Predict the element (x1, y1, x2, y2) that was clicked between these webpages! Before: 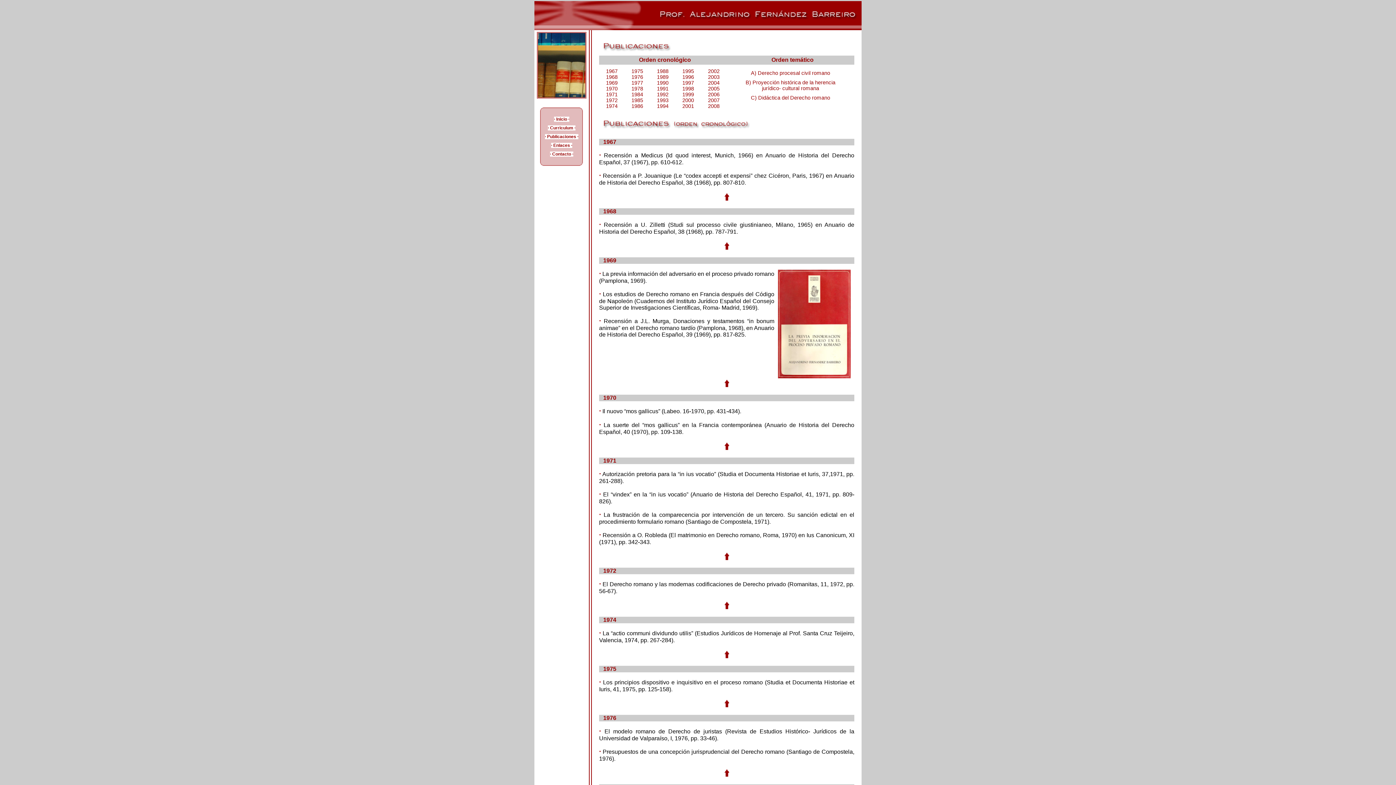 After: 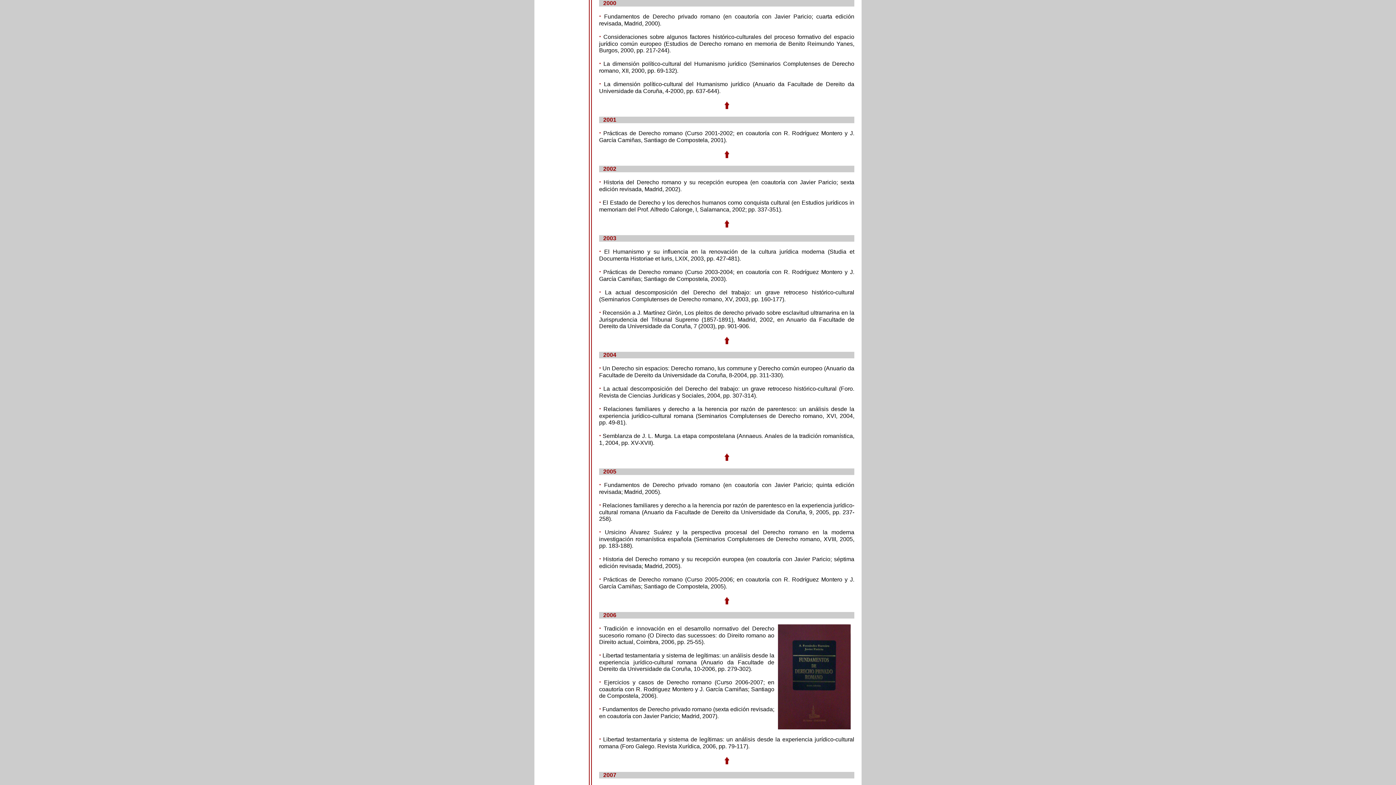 Action: label: 2000 bbox: (682, 97, 694, 103)